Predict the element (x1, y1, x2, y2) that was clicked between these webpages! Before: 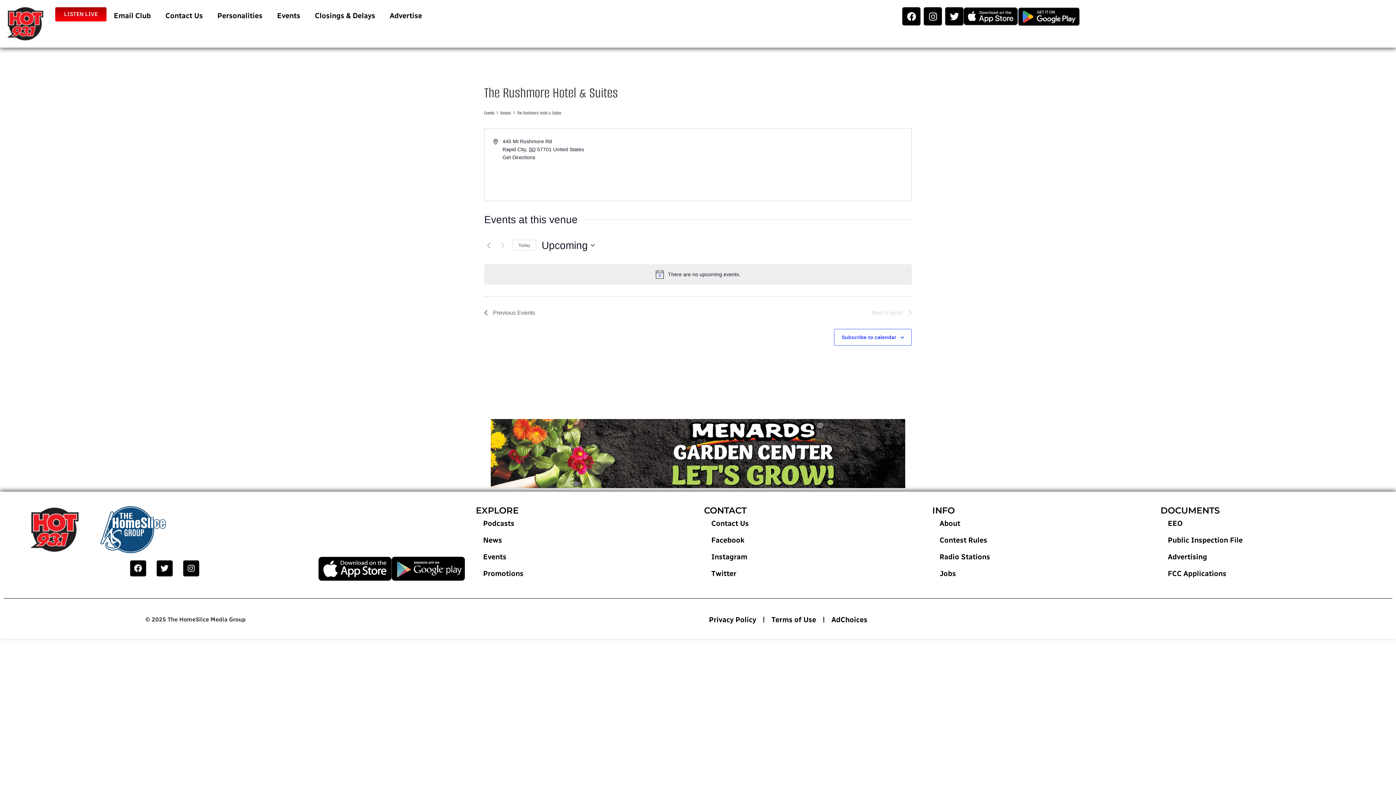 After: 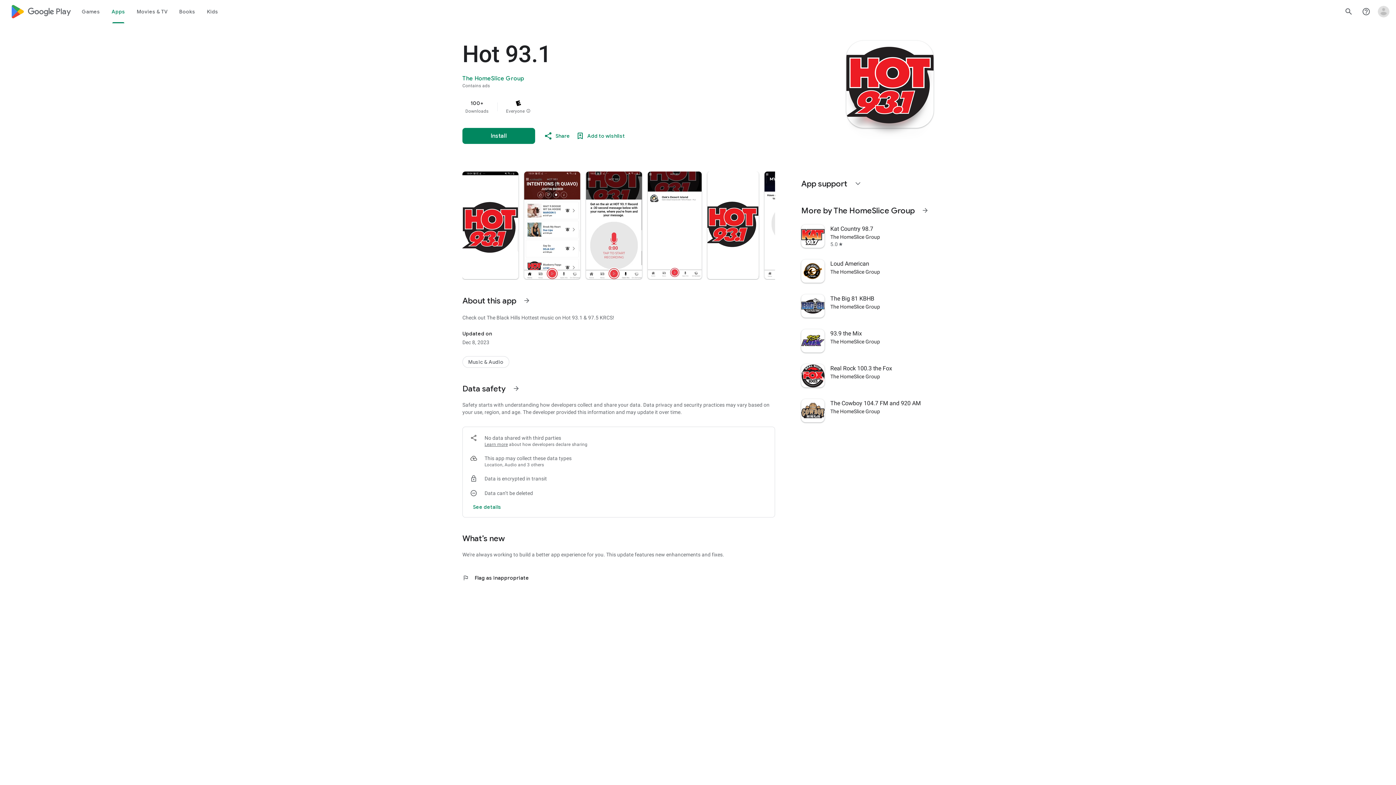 Action: bbox: (391, 557, 465, 581)